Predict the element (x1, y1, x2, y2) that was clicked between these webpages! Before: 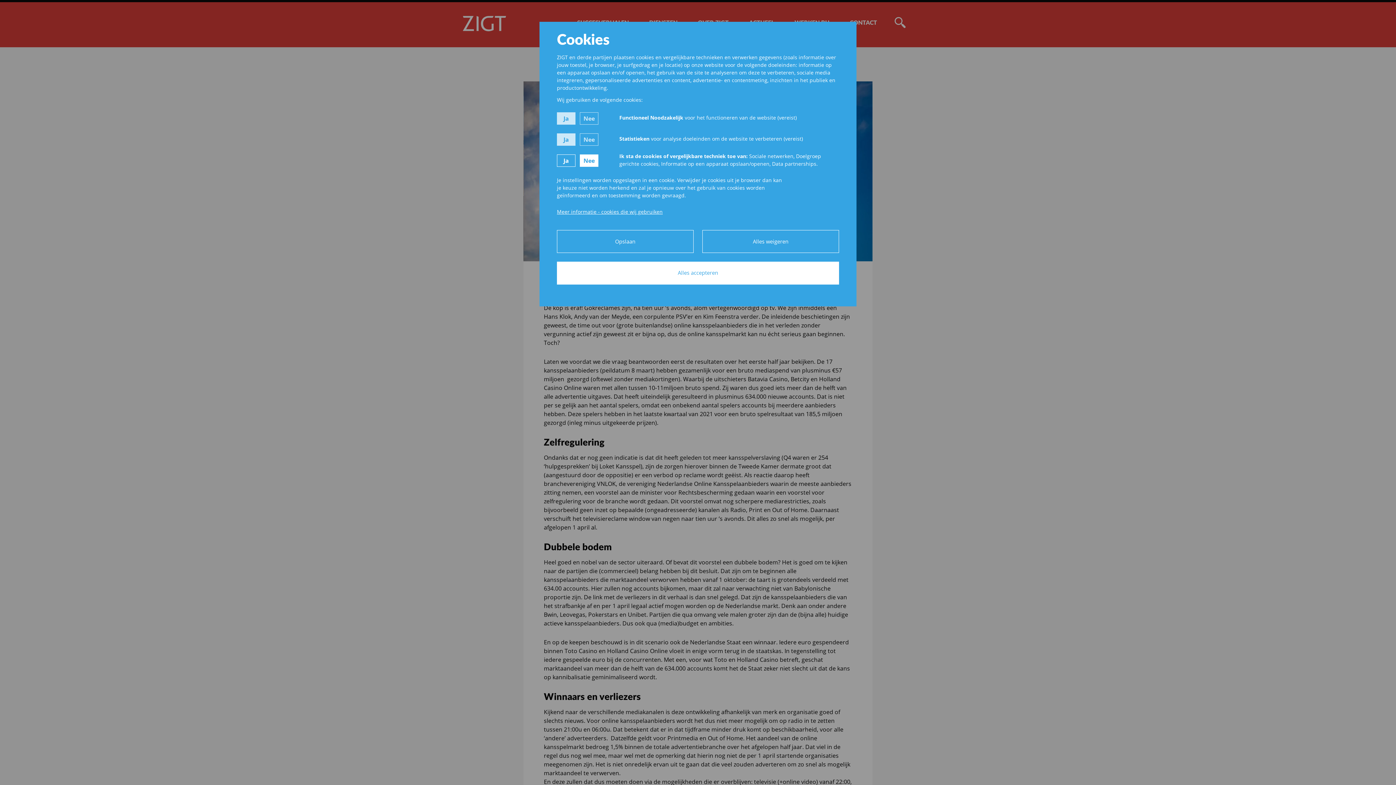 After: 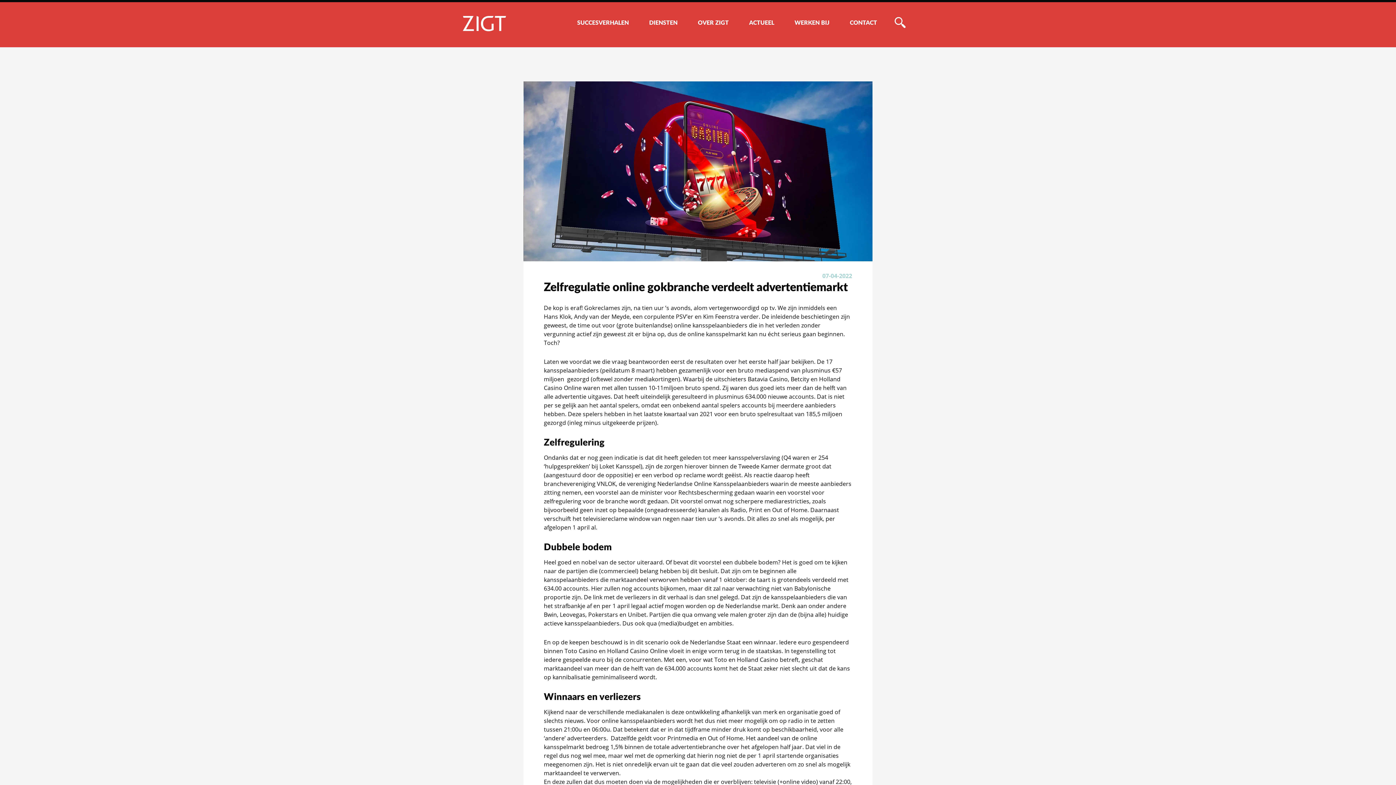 Action: bbox: (557, 230, 693, 253) label: Opslaan